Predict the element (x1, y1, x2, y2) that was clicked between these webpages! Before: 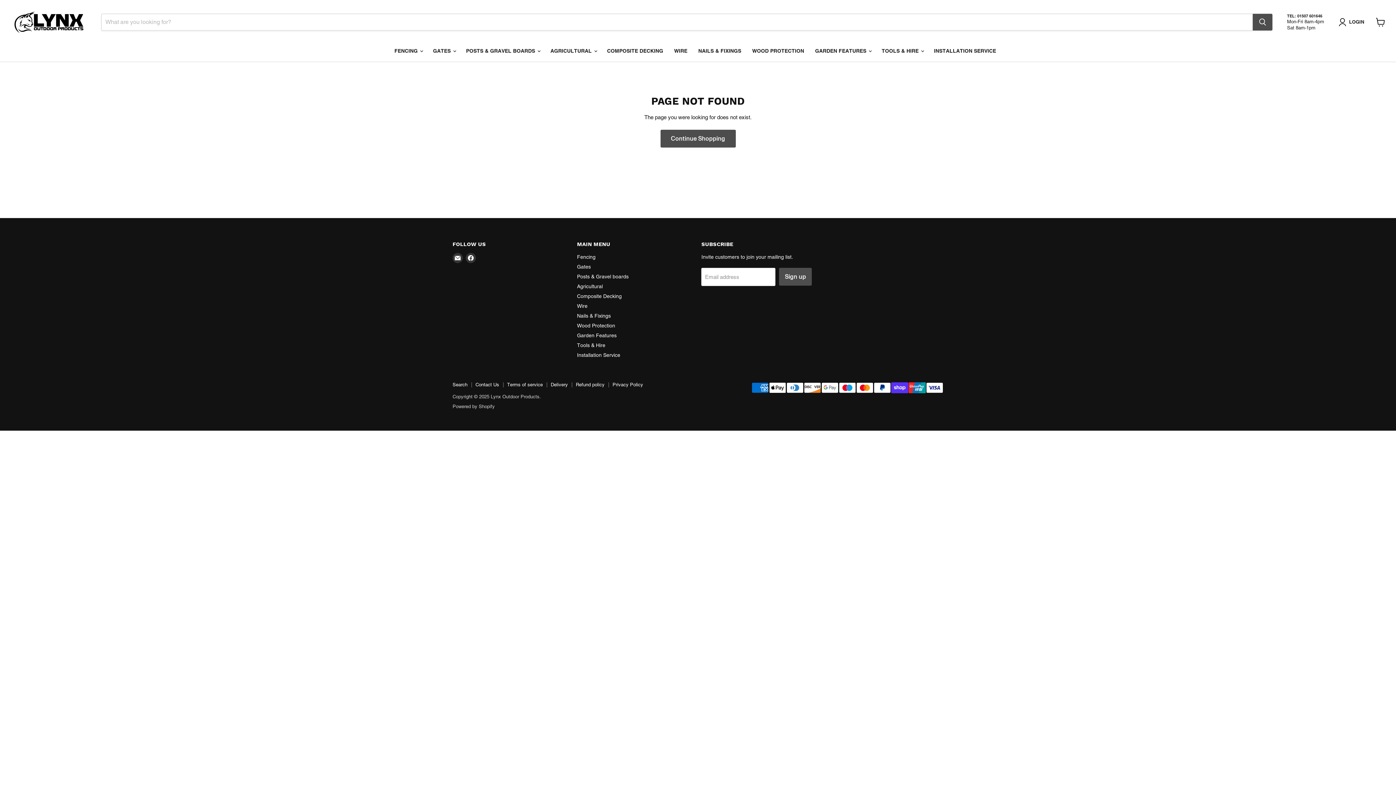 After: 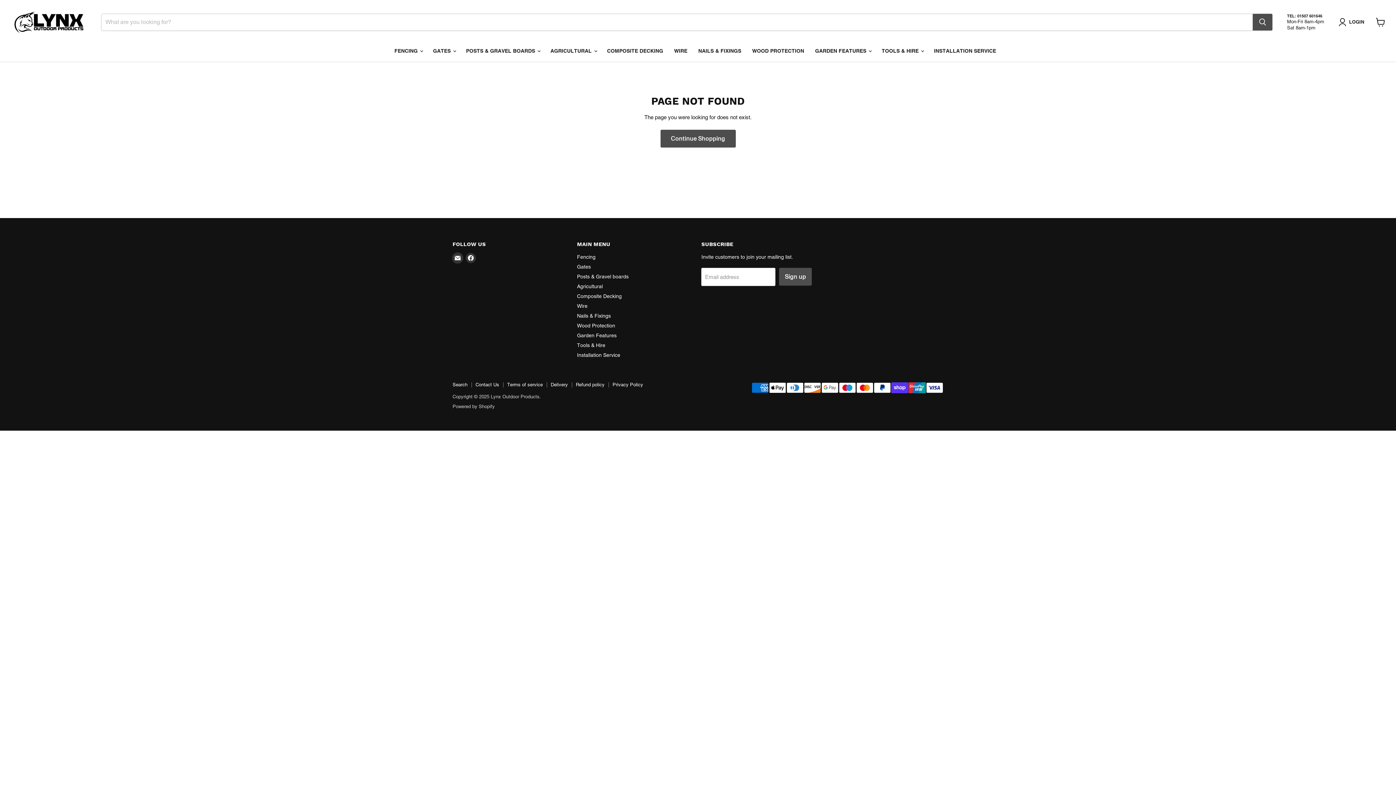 Action: bbox: (452, 253, 462, 263) label: Email Lynx Outdoor Products